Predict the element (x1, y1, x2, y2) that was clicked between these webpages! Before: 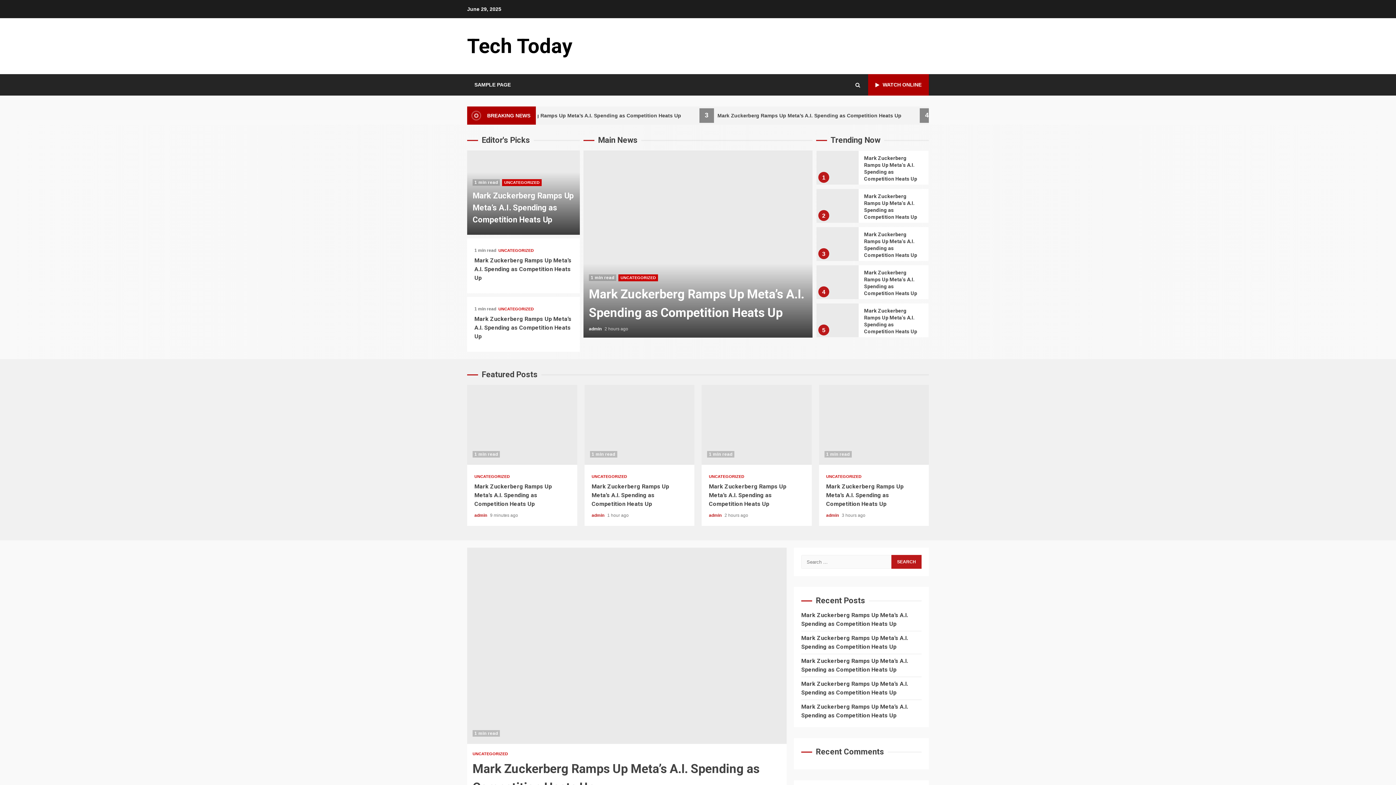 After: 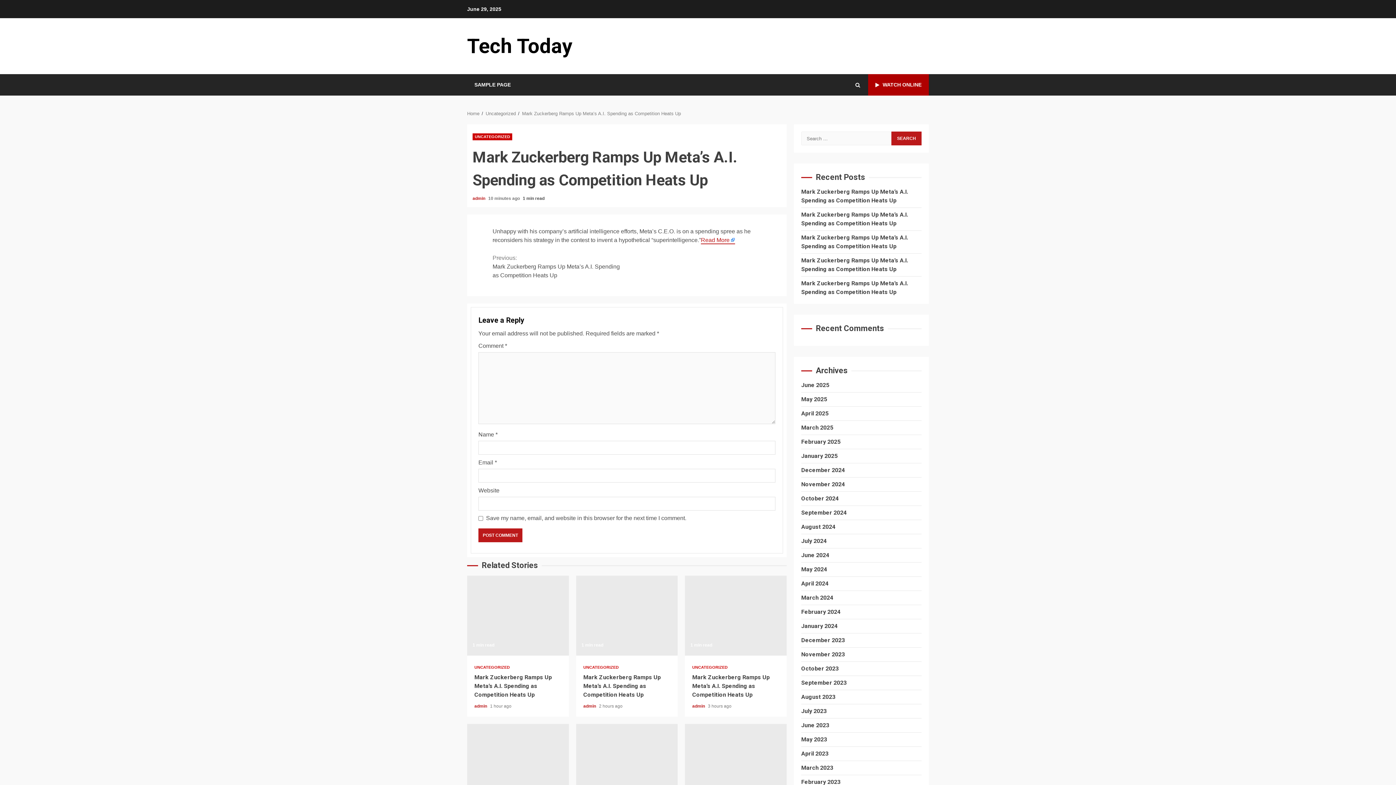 Action: bbox: (583, 150, 812, 337) label: Mark Zuckerberg Ramps Up Meta’s A.I. Spending as Competition Heats Up